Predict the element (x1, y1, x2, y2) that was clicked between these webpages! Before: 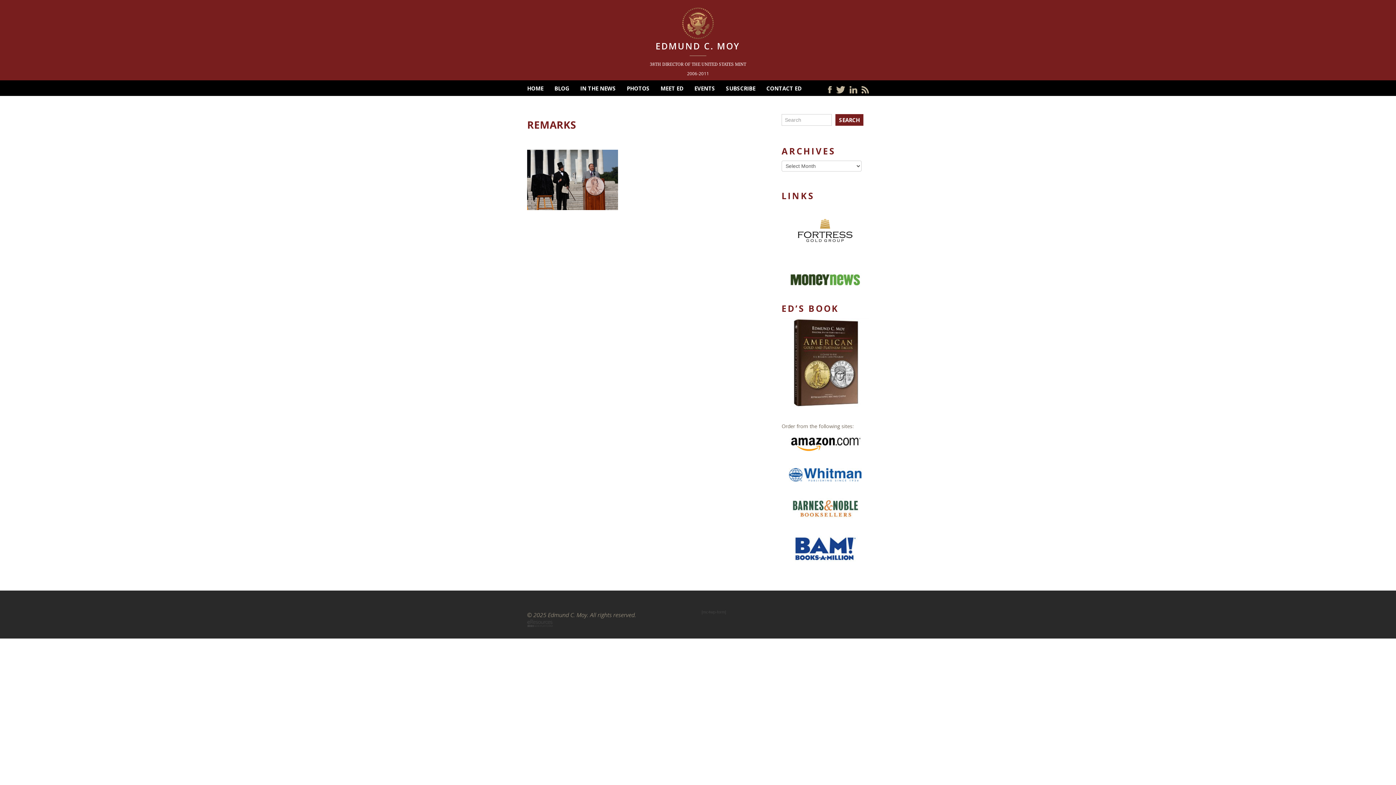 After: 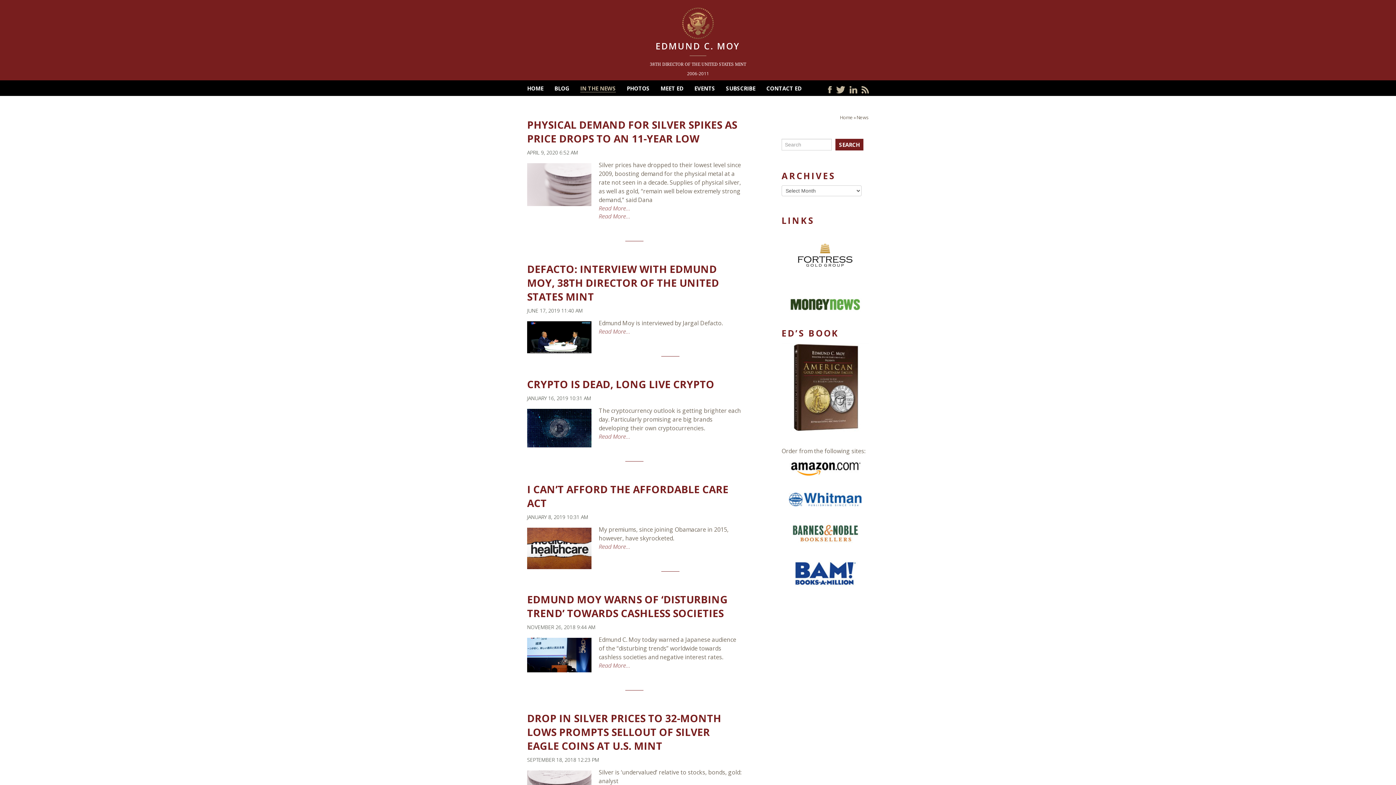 Action: bbox: (580, 84, 616, 92) label: IN THE NEWS